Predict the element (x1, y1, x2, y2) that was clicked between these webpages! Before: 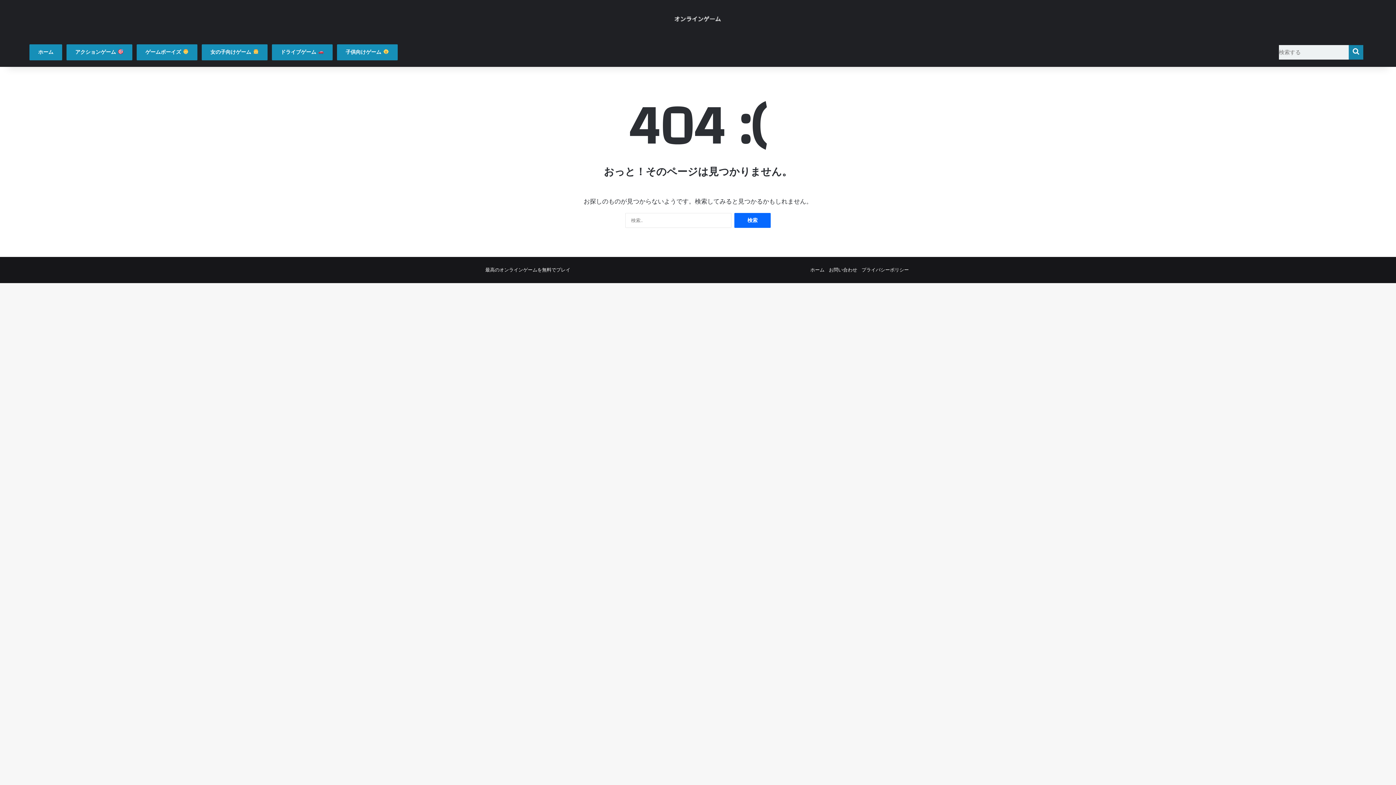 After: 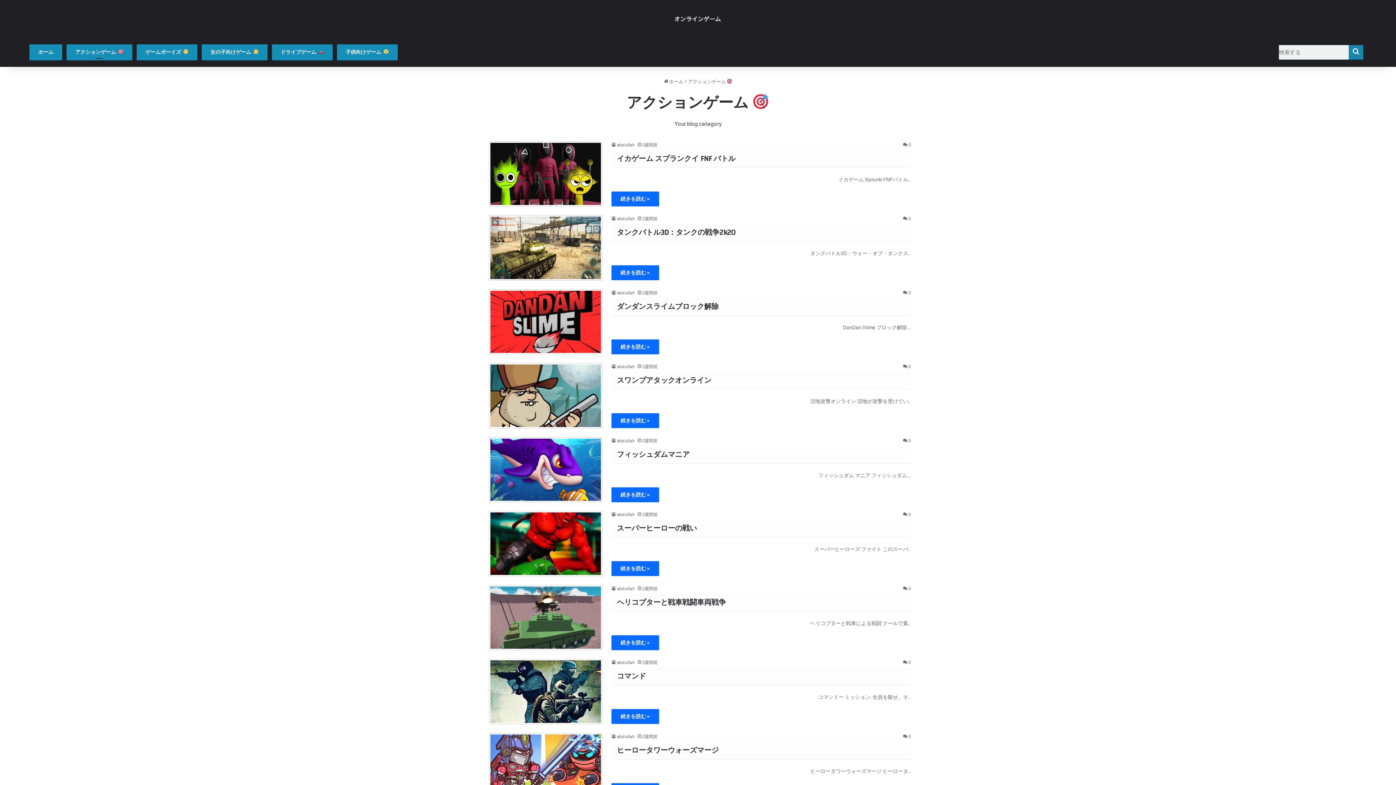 Action: bbox: (70, 46, 128, 57) label: アクションゲーム 